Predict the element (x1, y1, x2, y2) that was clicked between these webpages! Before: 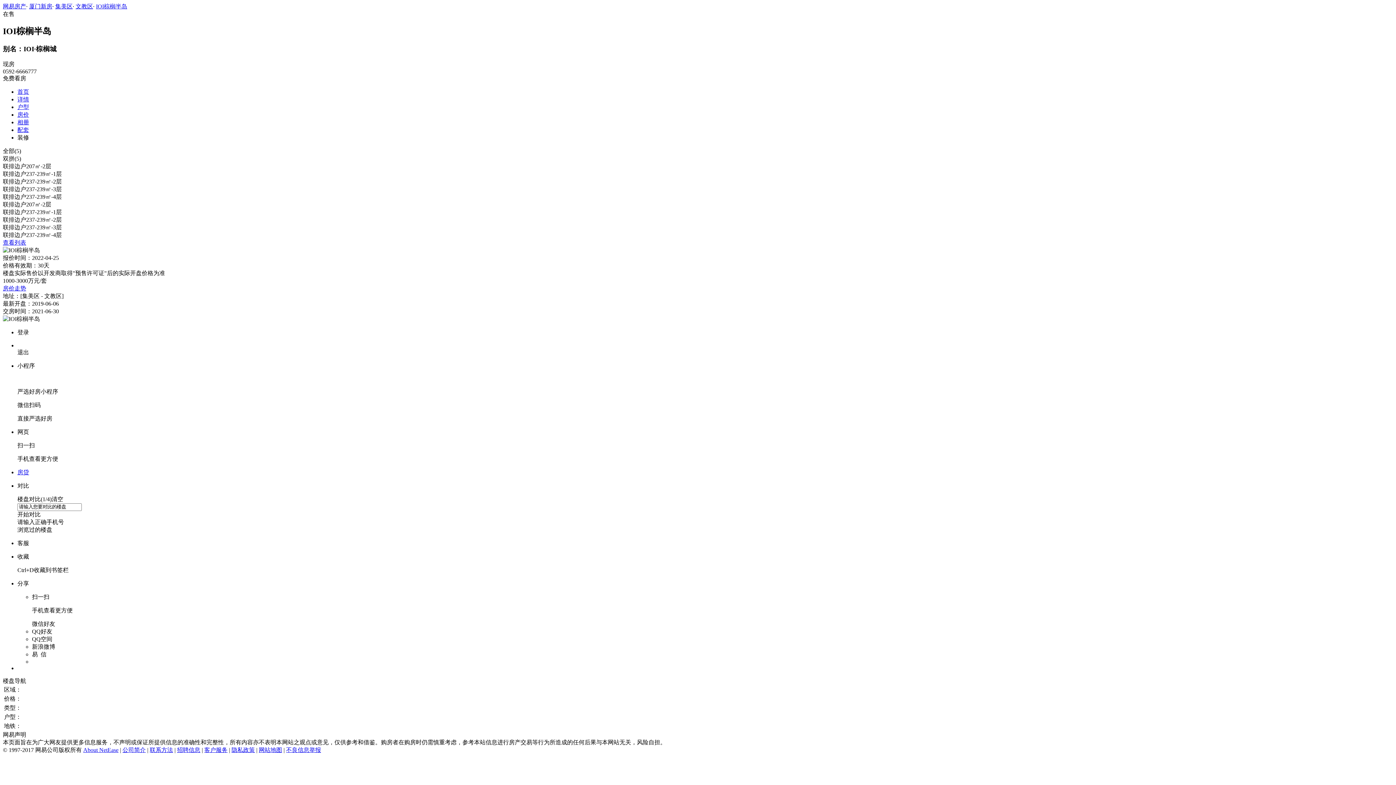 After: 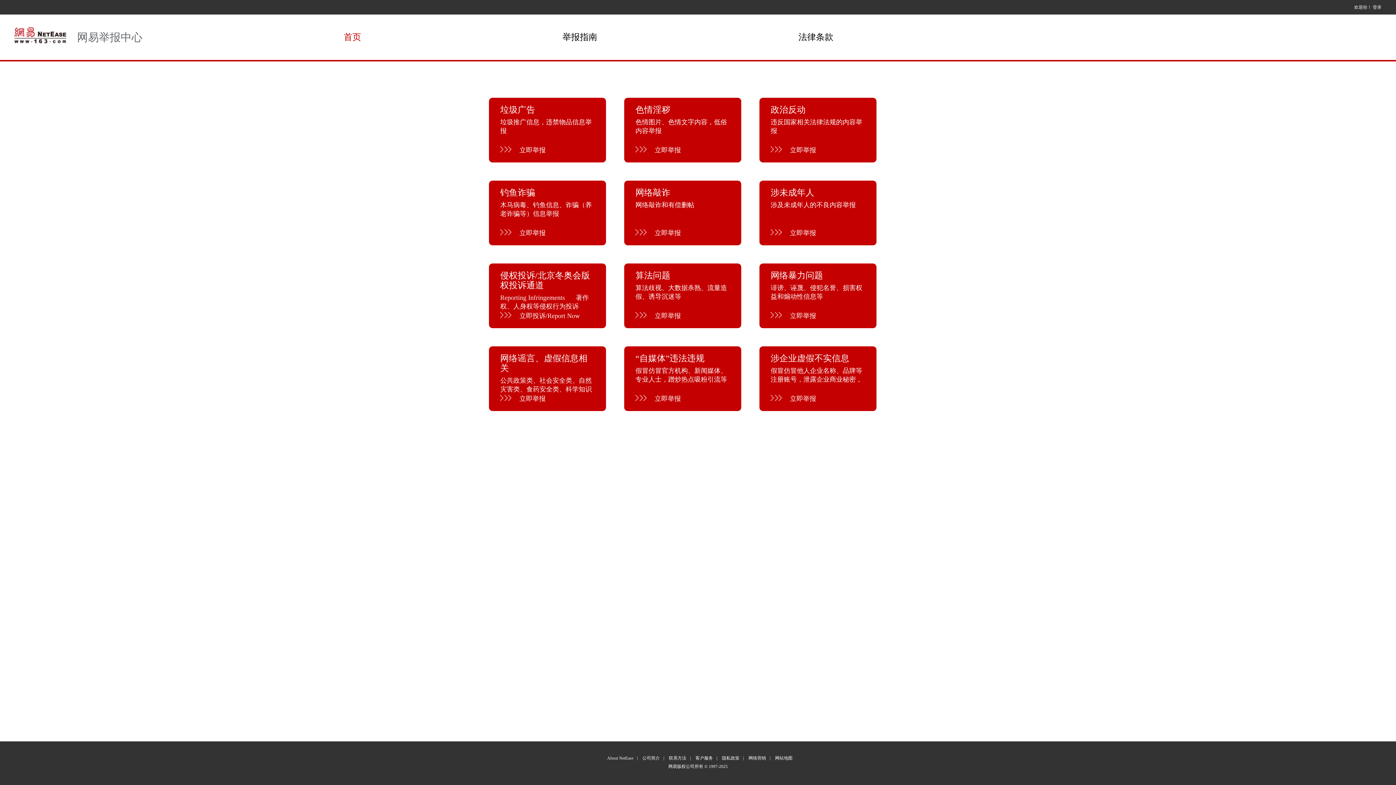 Action: bbox: (286, 747, 321, 753) label: 不良信息举报